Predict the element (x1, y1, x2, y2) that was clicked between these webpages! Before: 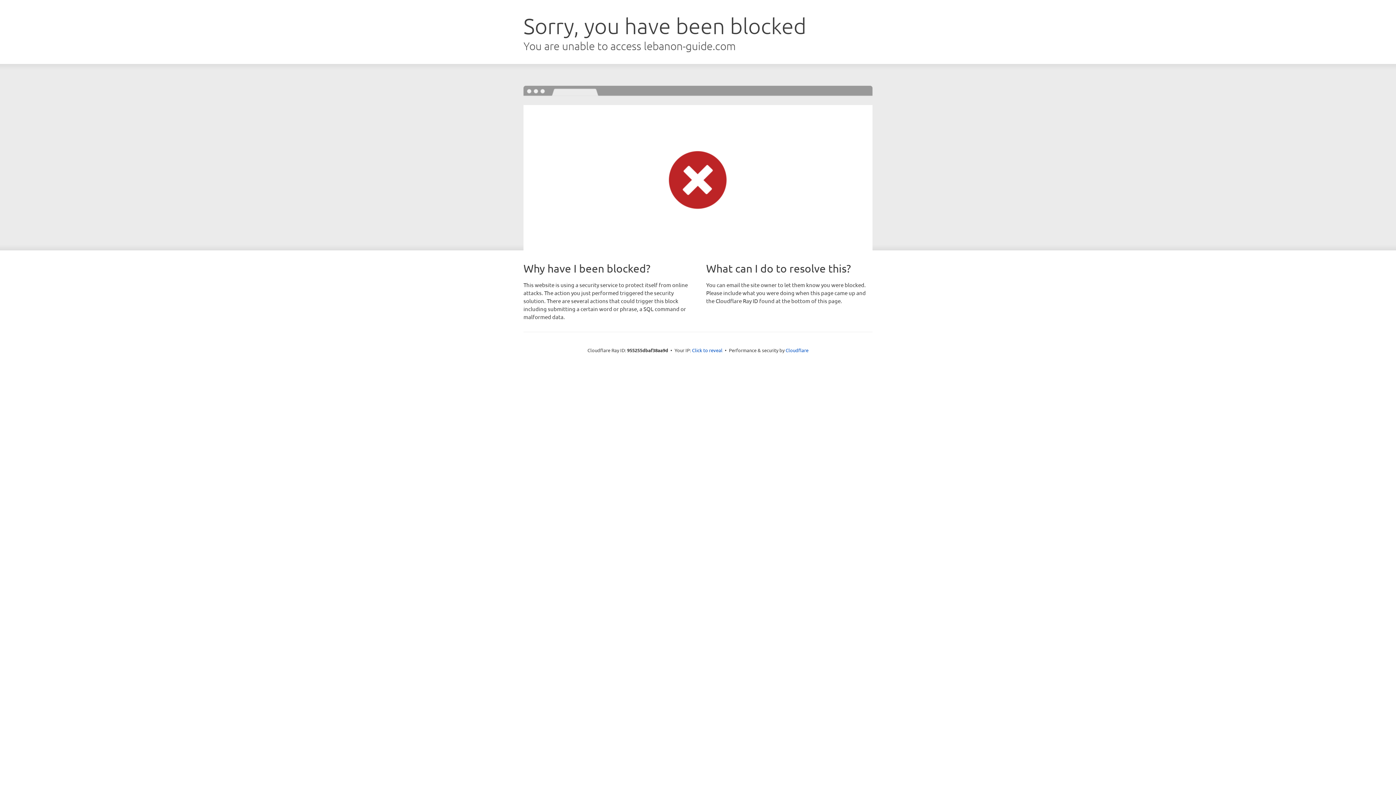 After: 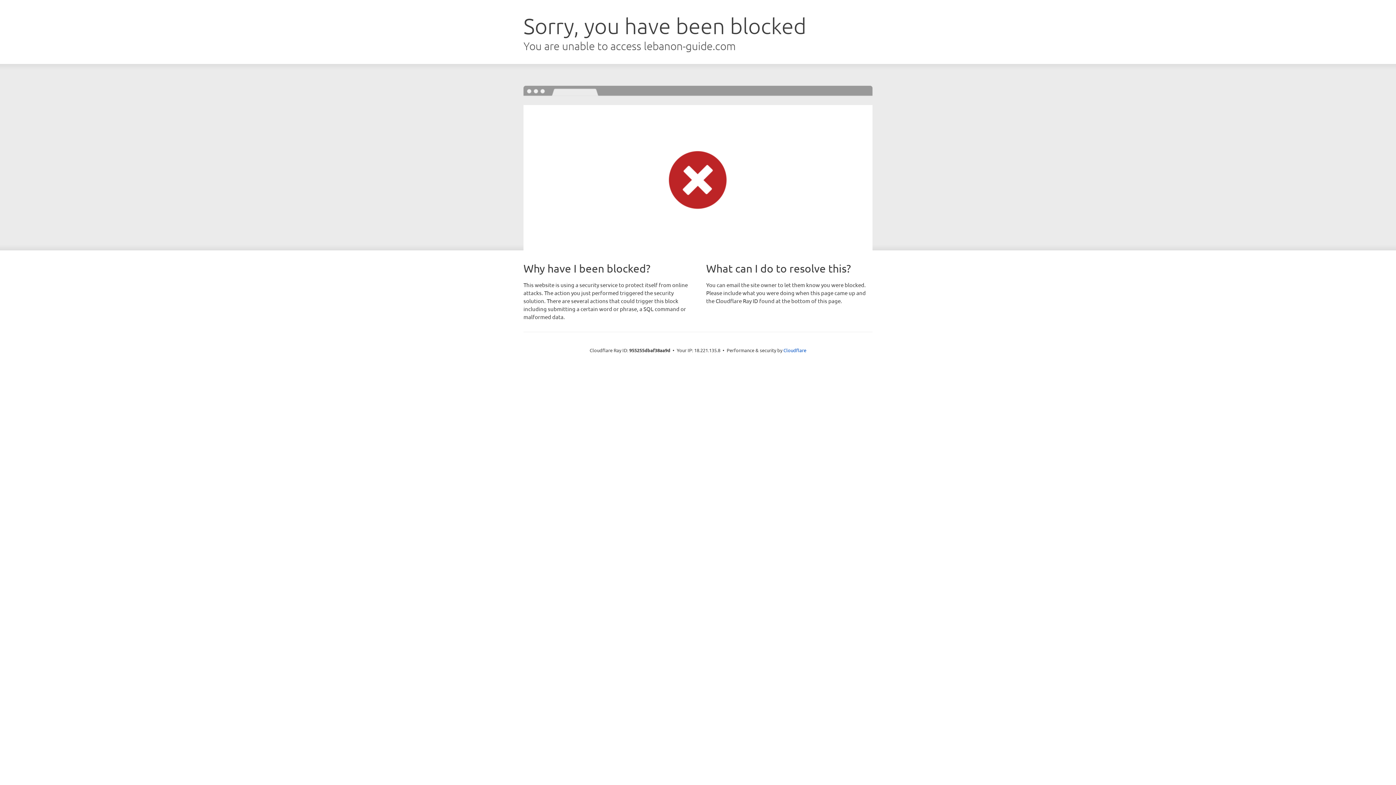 Action: bbox: (692, 346, 722, 353) label: Click to reveal